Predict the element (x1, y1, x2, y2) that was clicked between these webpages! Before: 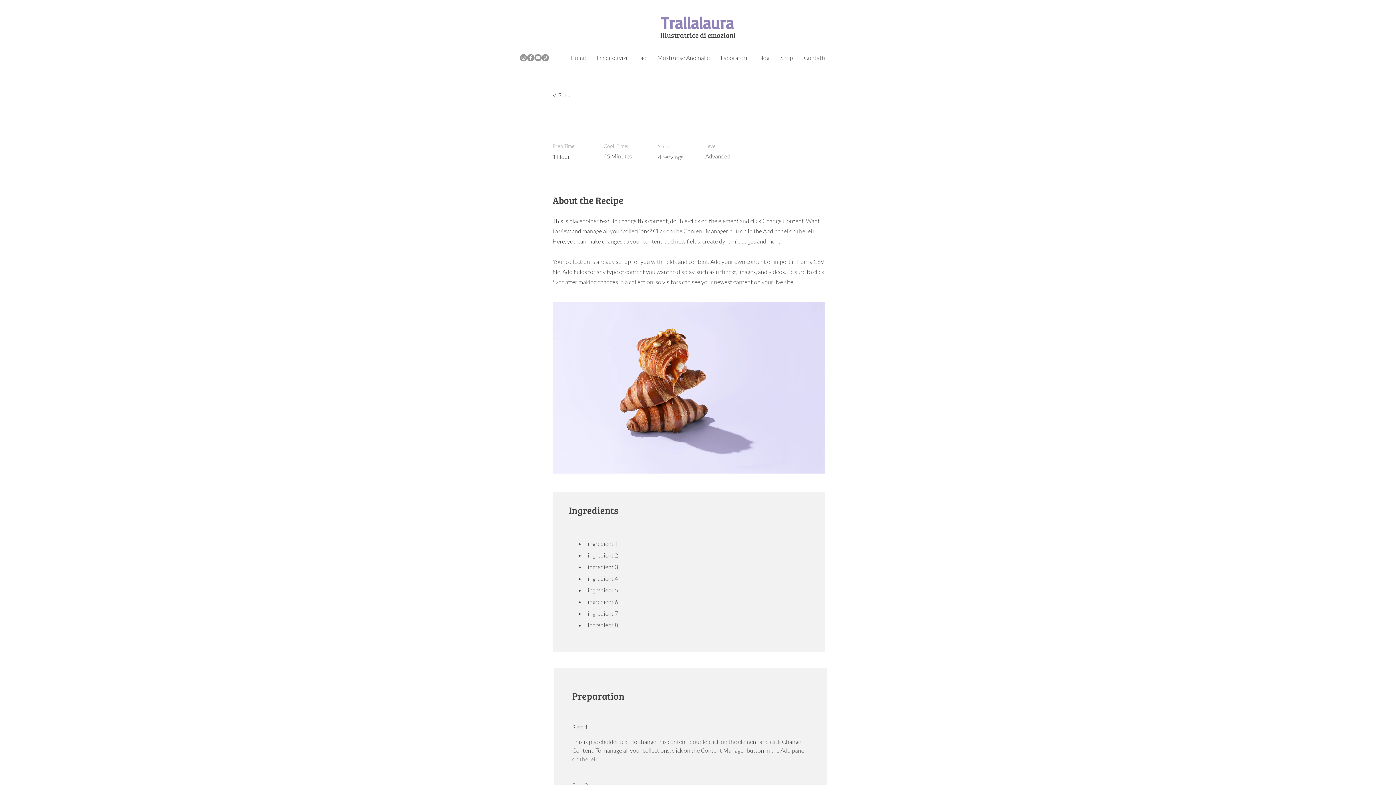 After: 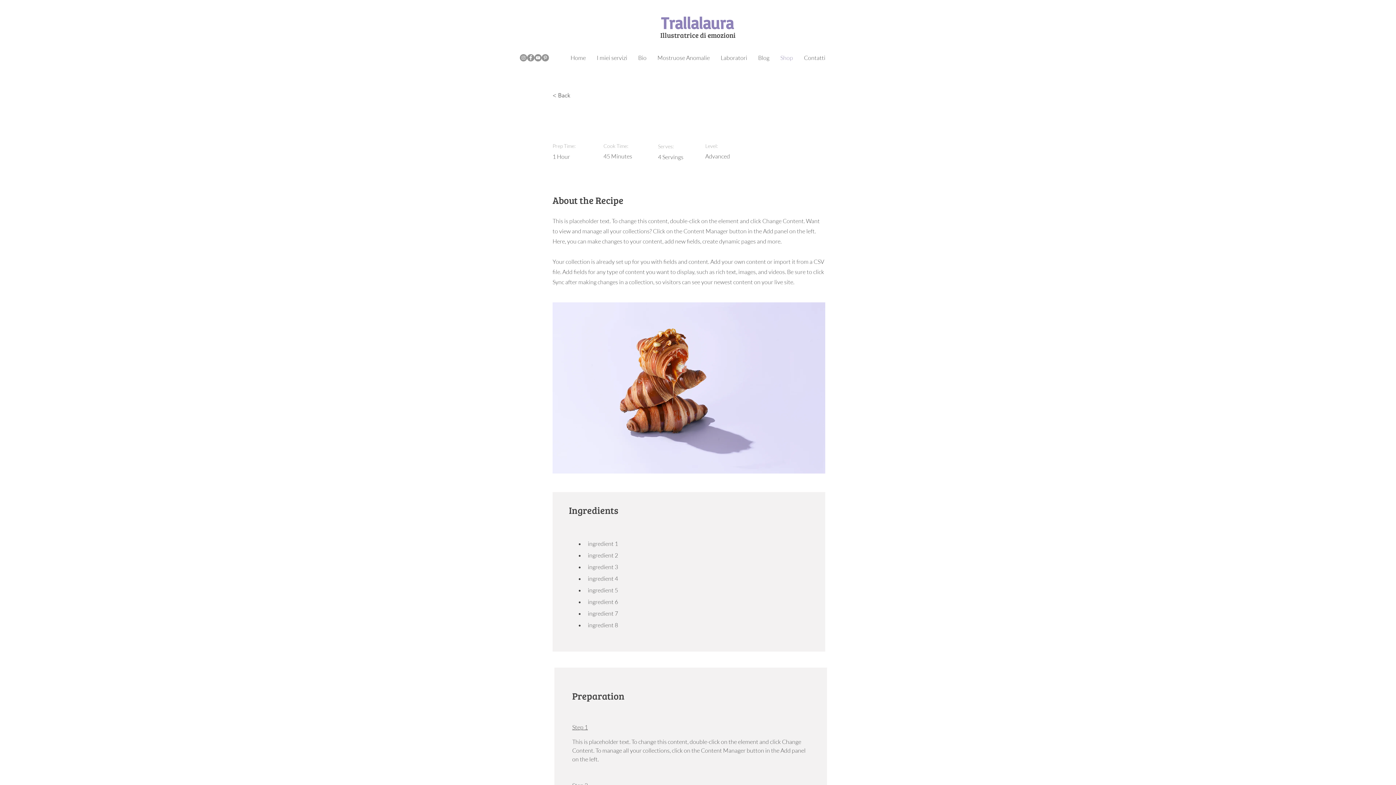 Action: bbox: (775, 52, 798, 62) label: Shop